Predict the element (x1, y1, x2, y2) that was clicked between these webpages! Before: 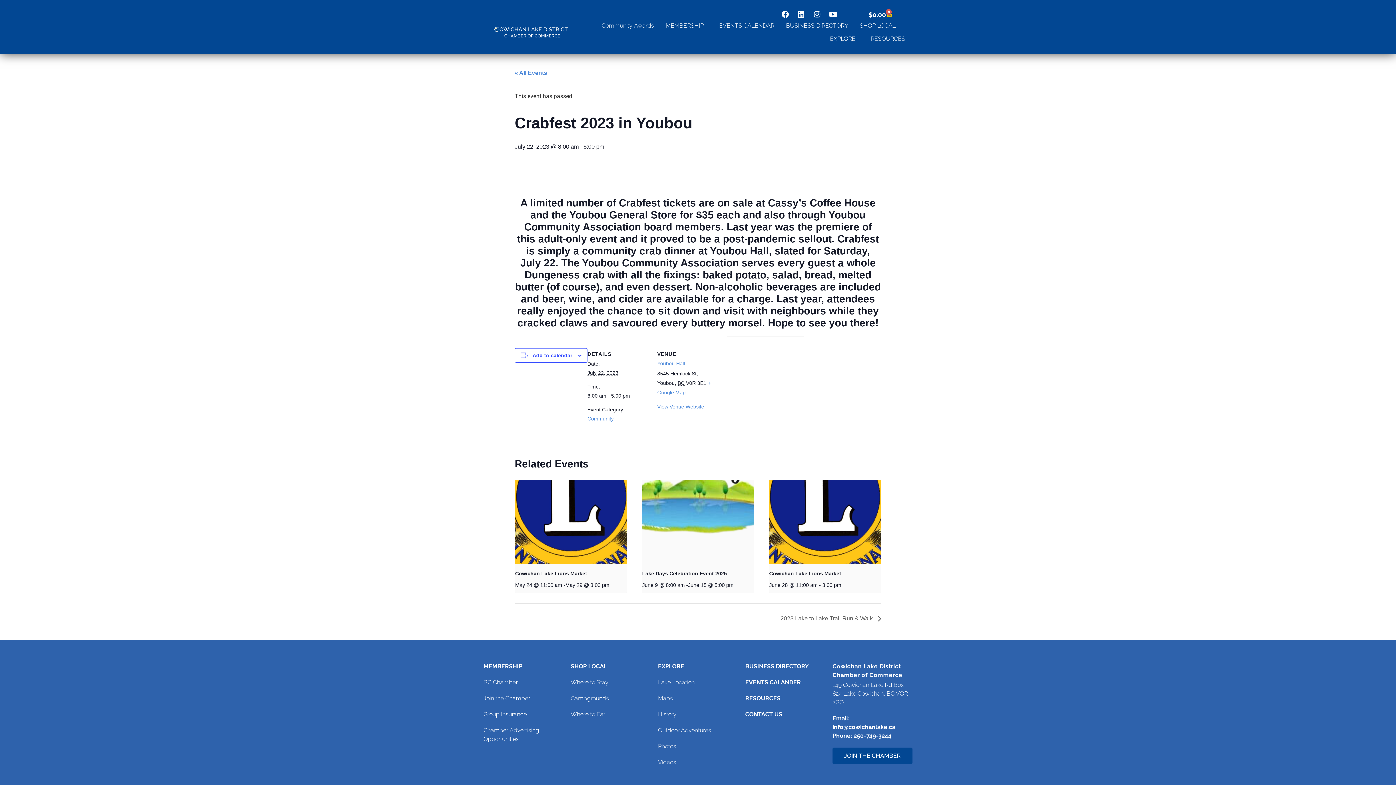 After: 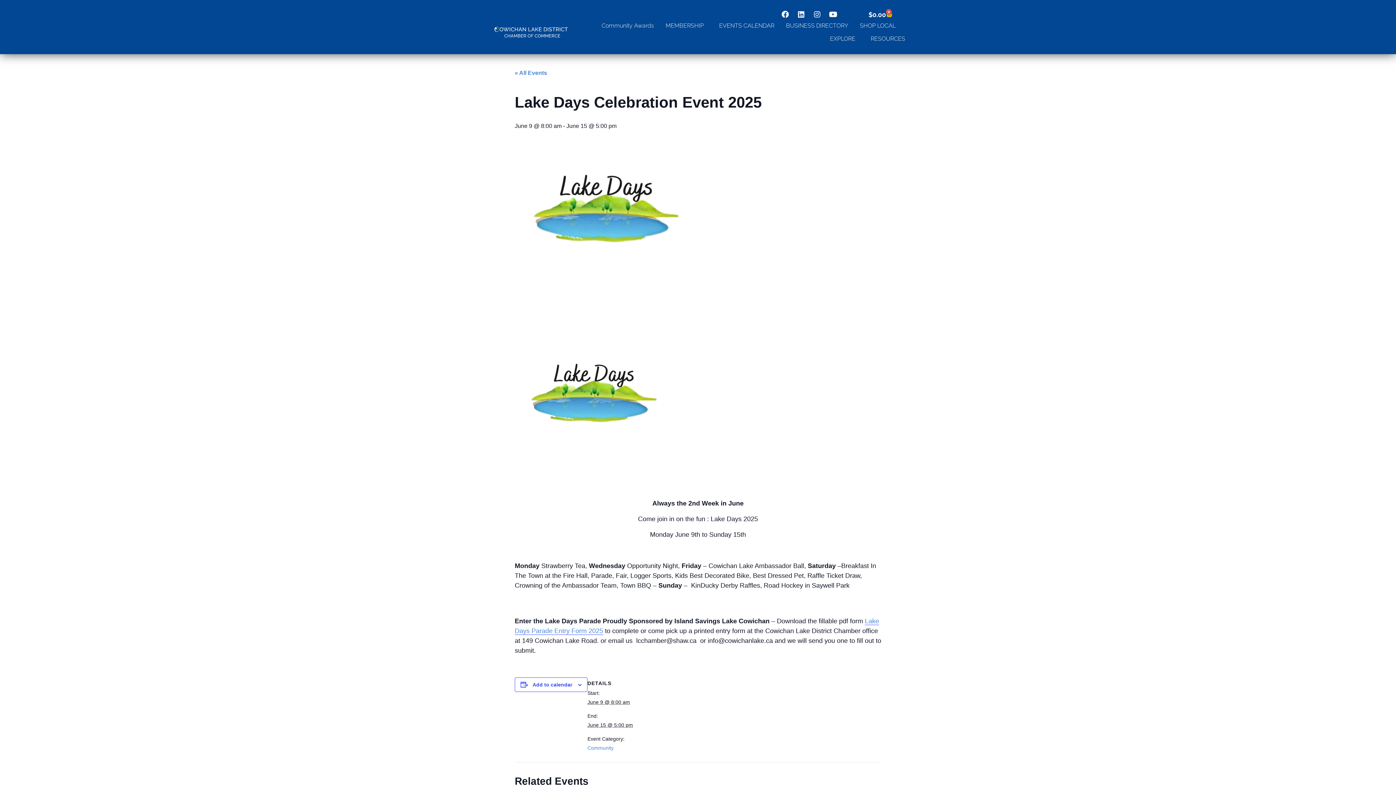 Action: bbox: (642, 480, 754, 564)